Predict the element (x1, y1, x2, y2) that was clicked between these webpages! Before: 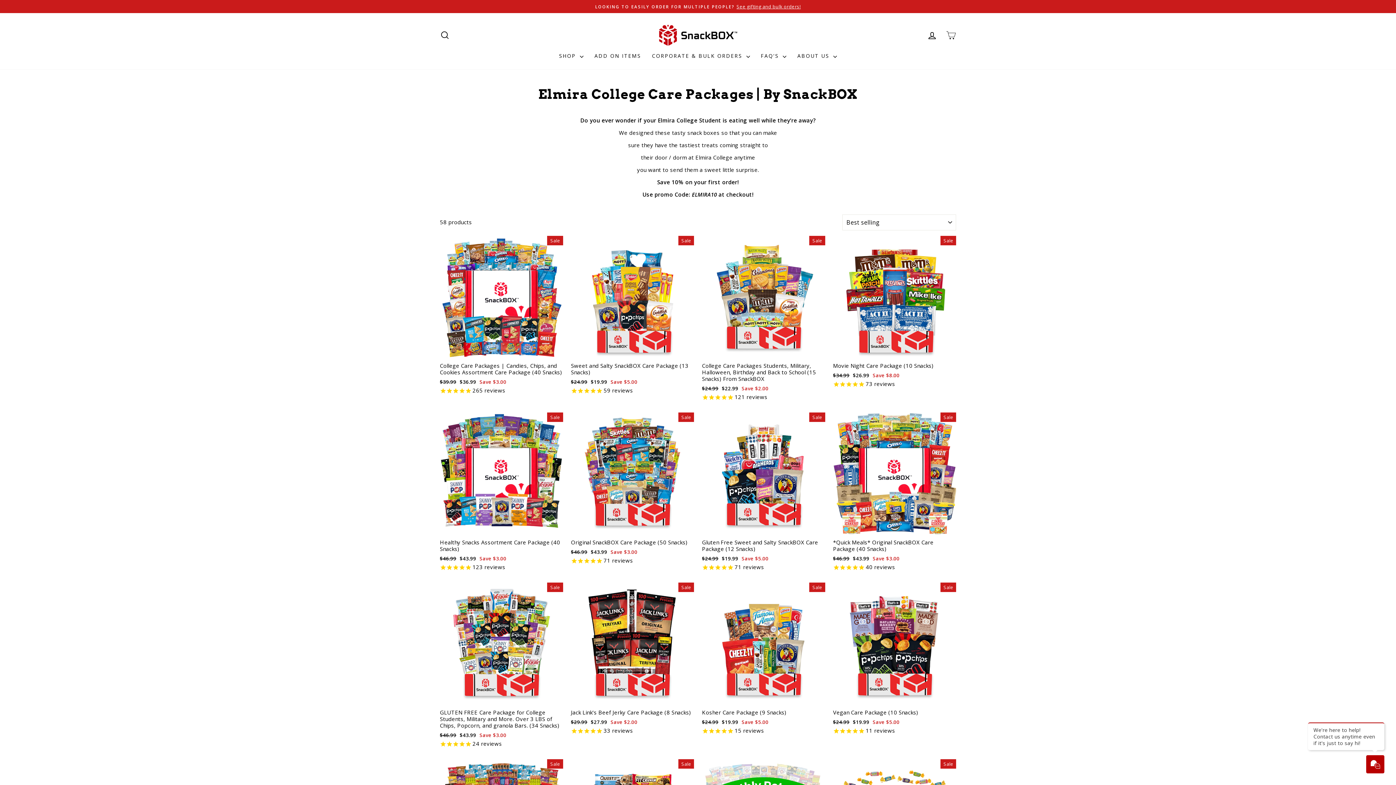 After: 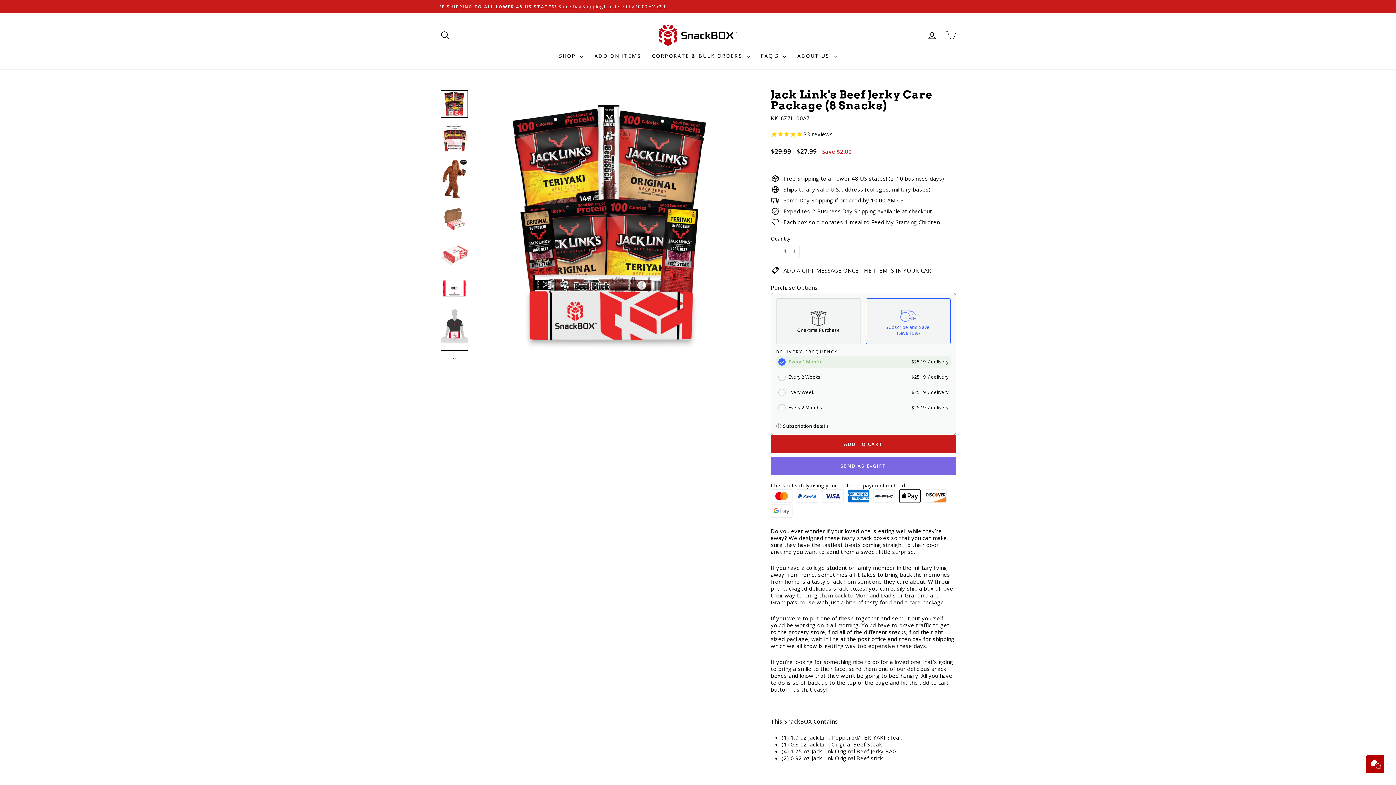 Action: bbox: (571, 582, 694, 705)